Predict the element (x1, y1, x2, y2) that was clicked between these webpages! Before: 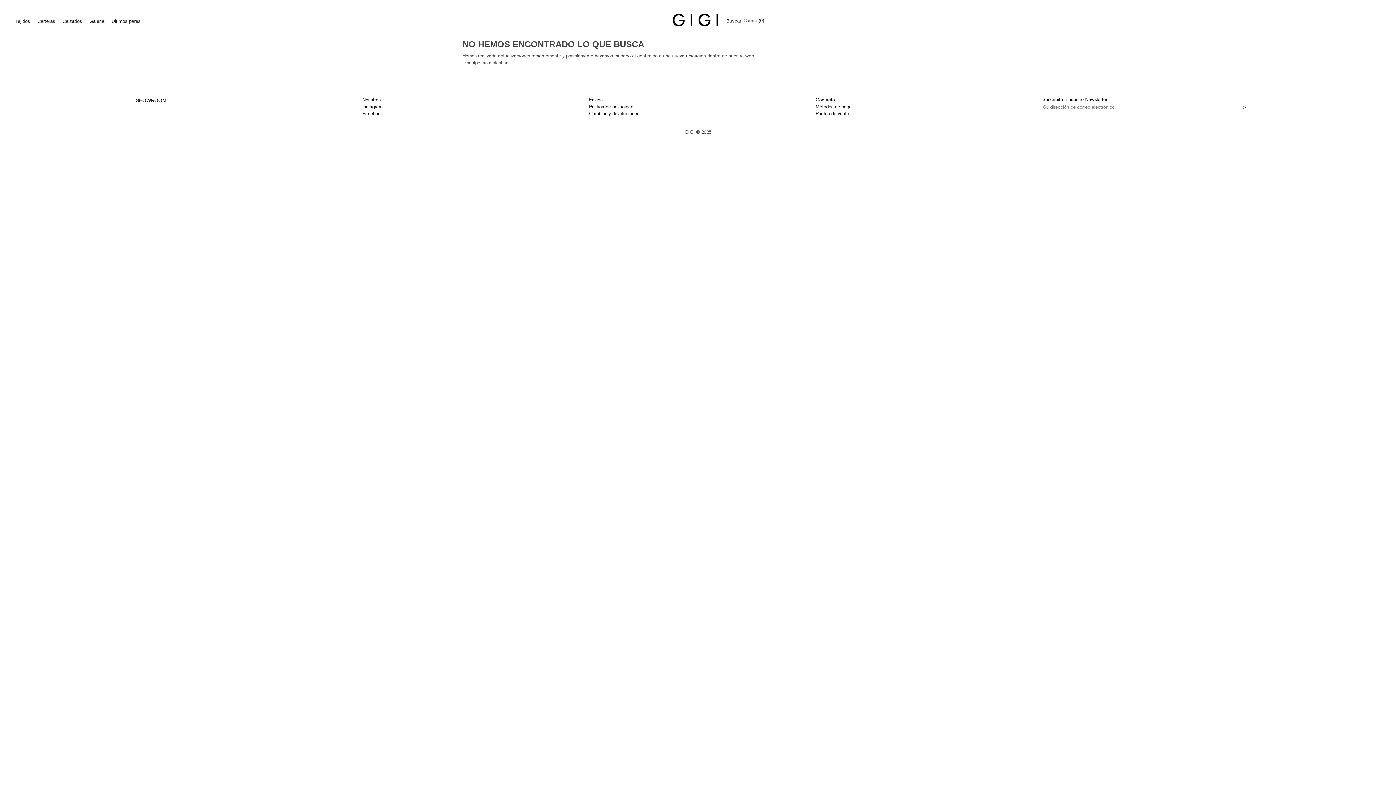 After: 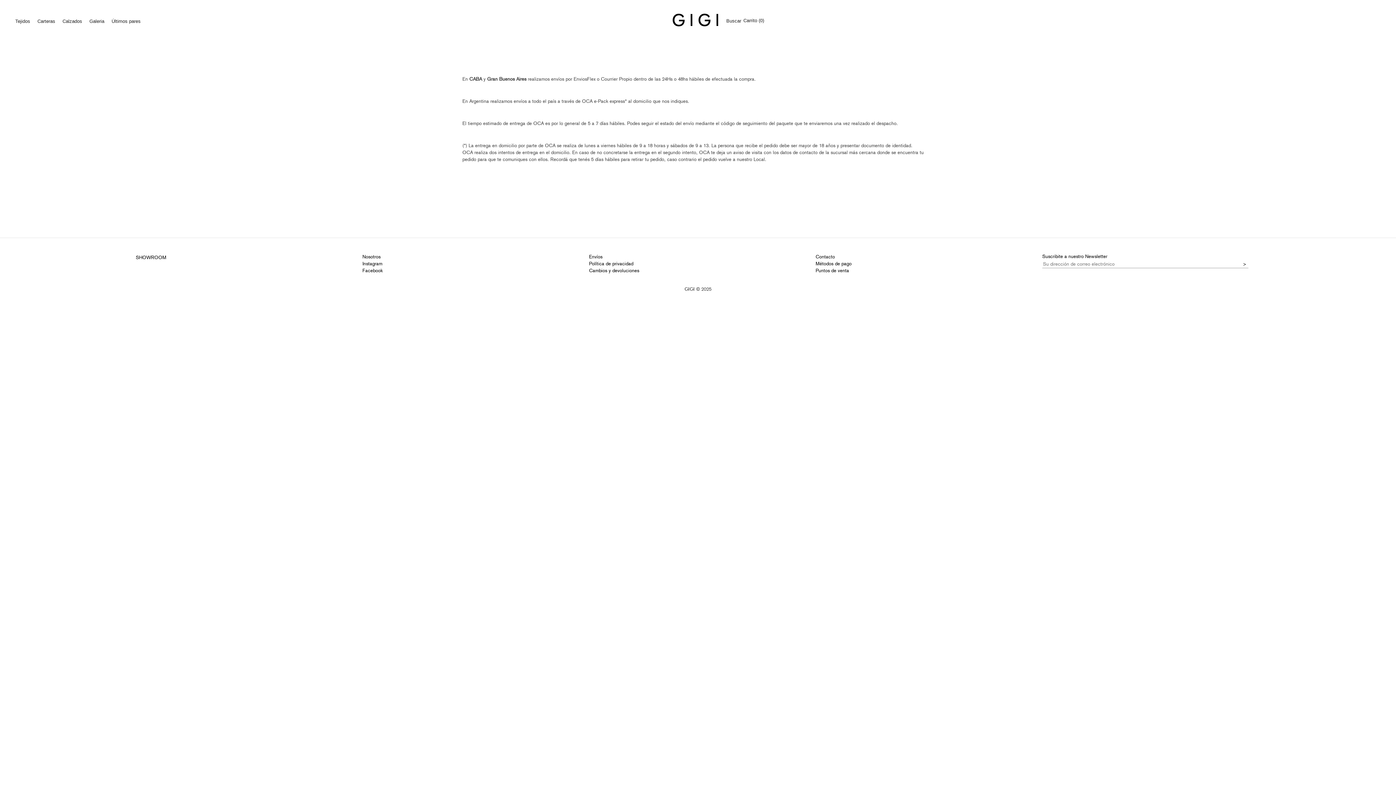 Action: bbox: (589, 97, 602, 102) label: Envíos